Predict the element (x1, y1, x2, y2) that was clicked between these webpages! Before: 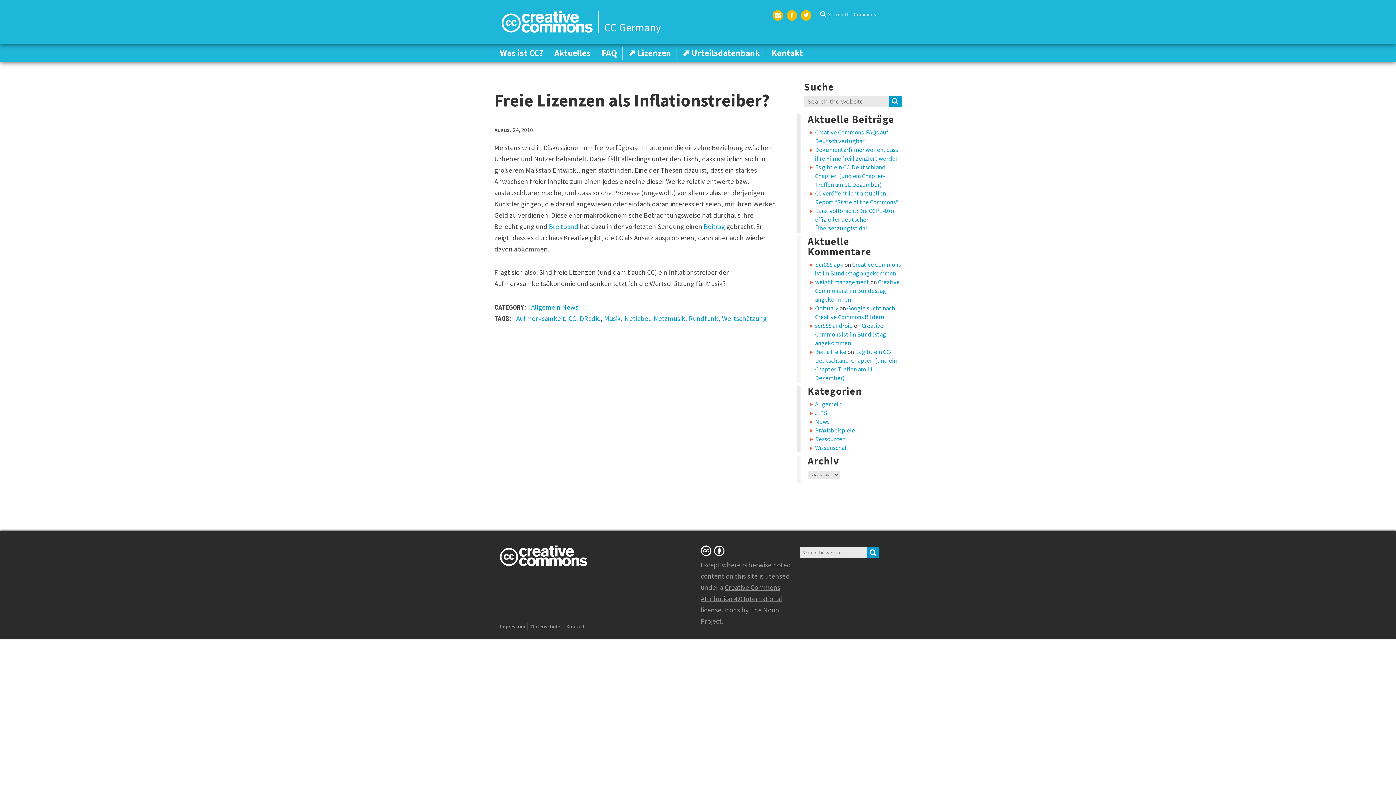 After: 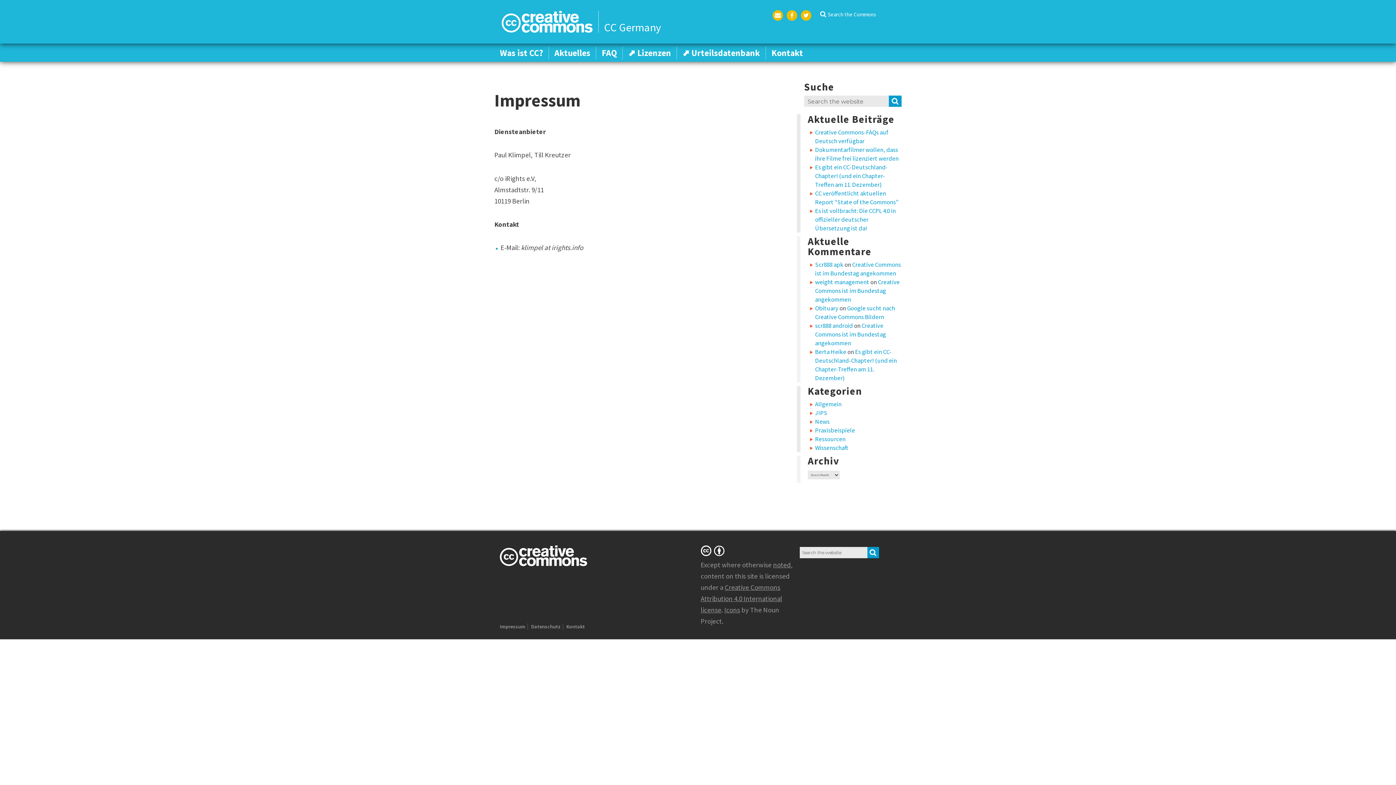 Action: label: Impressum bbox: (500, 623, 527, 630)